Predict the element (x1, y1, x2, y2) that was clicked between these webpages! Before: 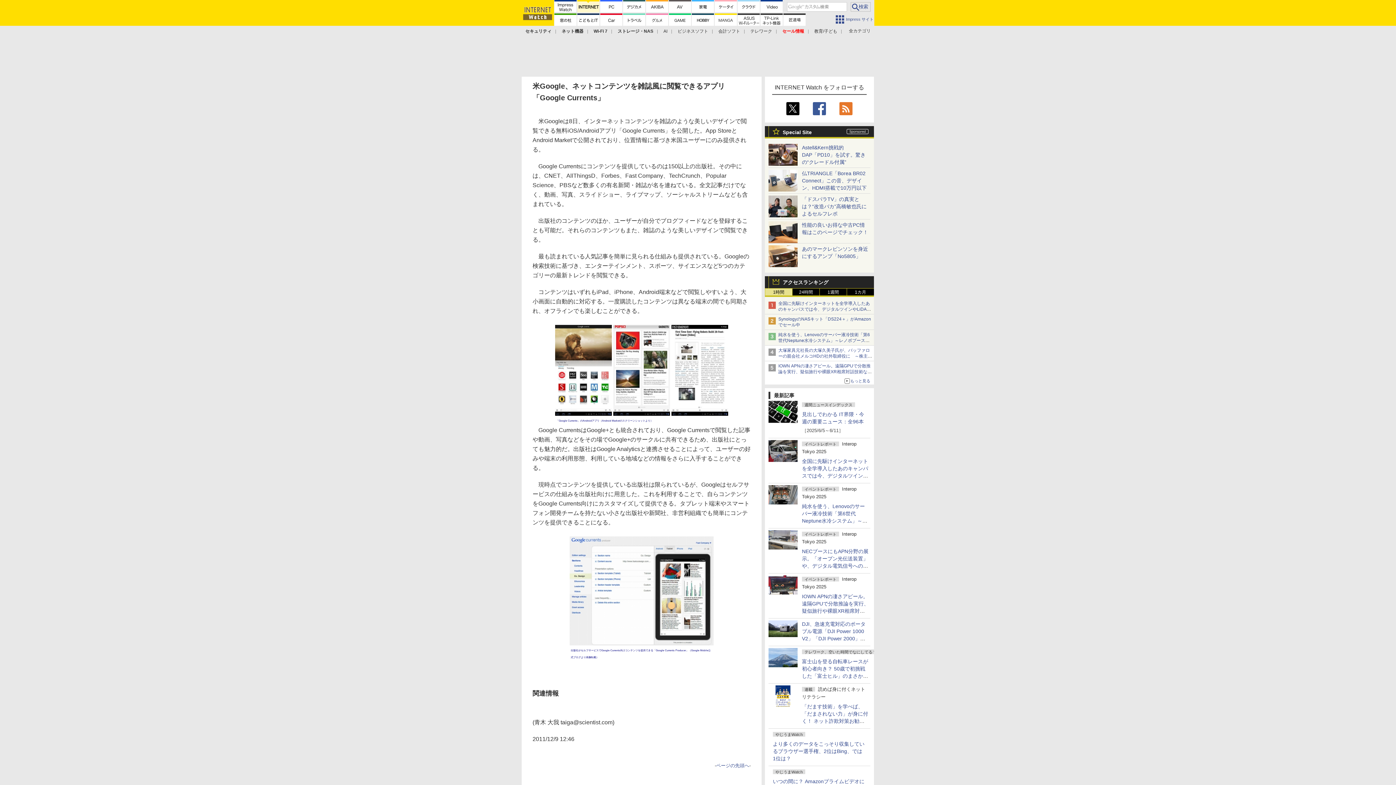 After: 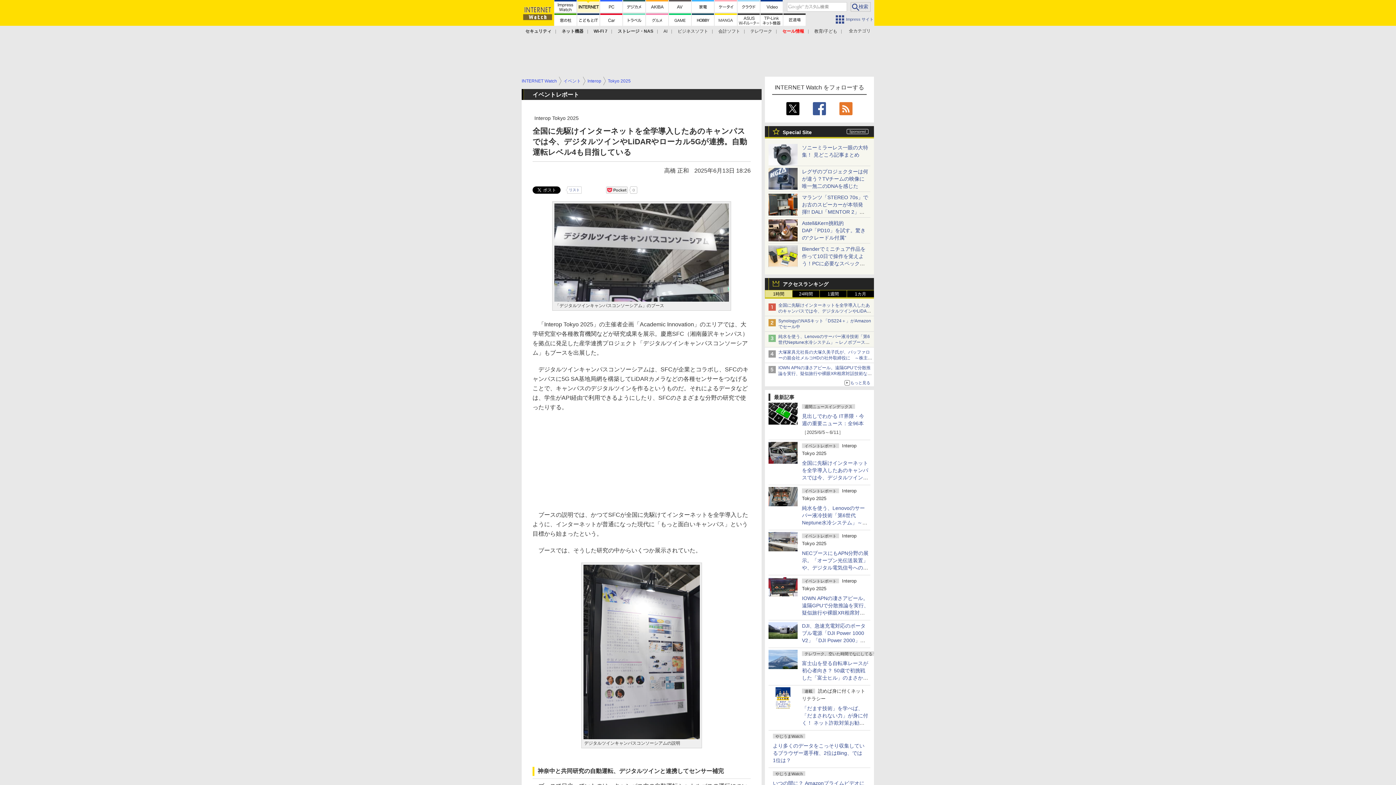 Action: bbox: (768, 455, 797, 461)